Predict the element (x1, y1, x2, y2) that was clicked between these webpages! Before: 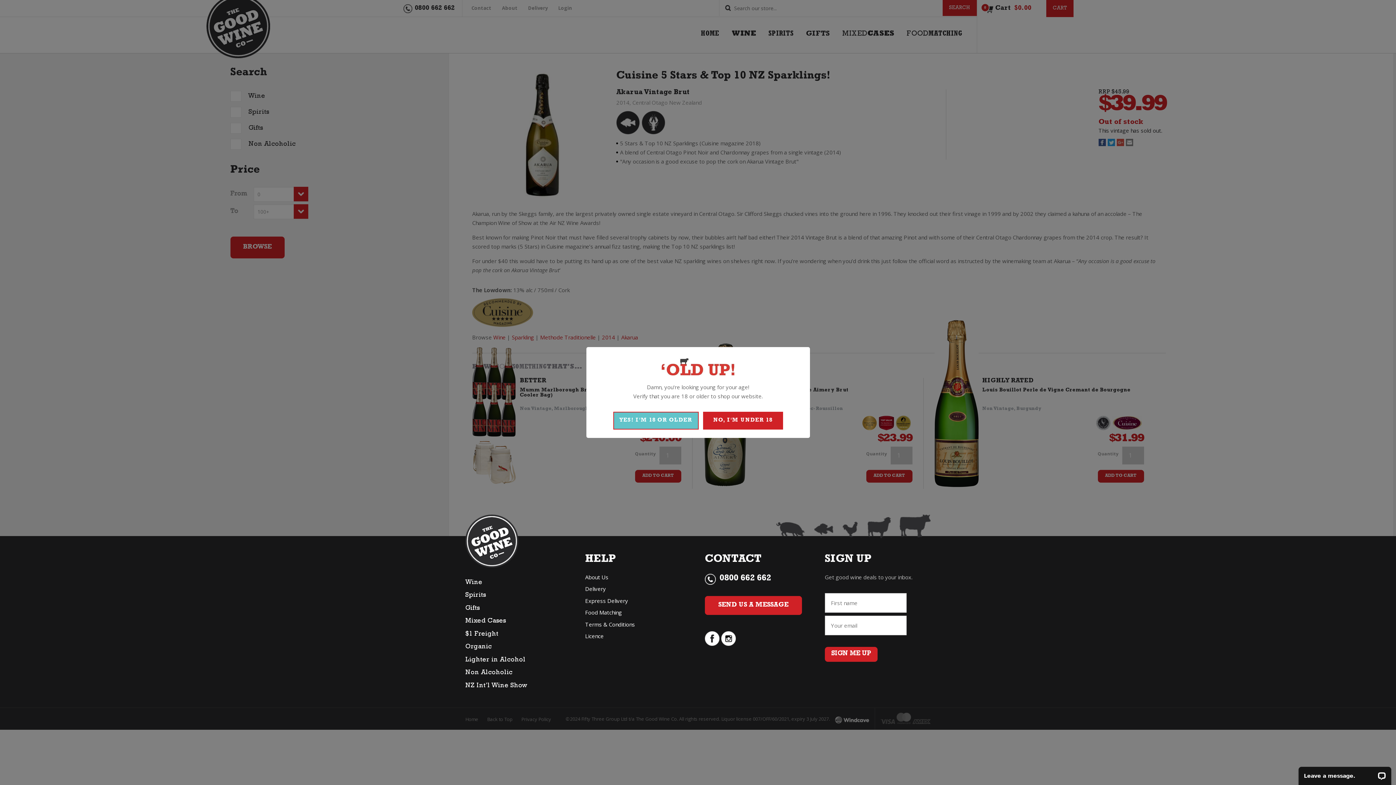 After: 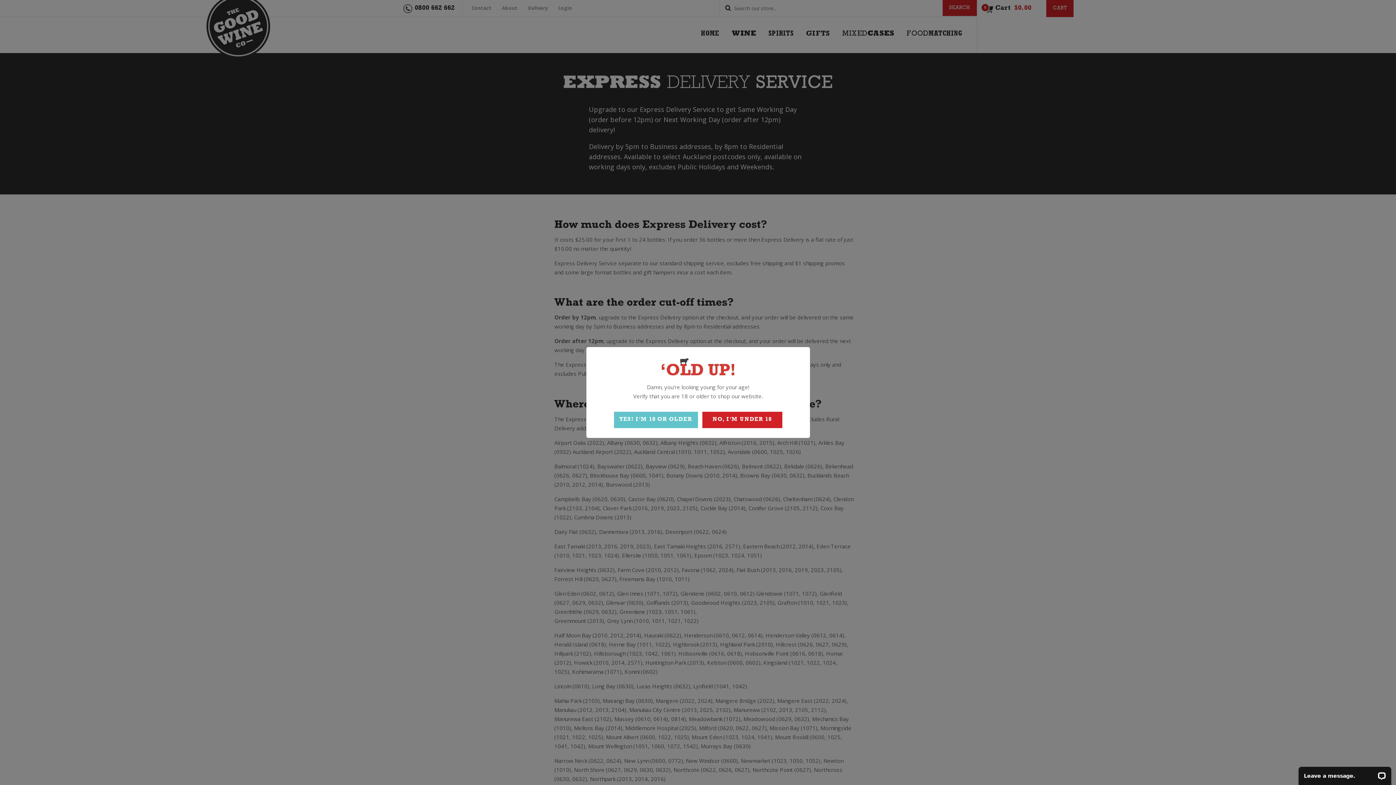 Action: bbox: (585, 597, 628, 604) label: Express Delivery